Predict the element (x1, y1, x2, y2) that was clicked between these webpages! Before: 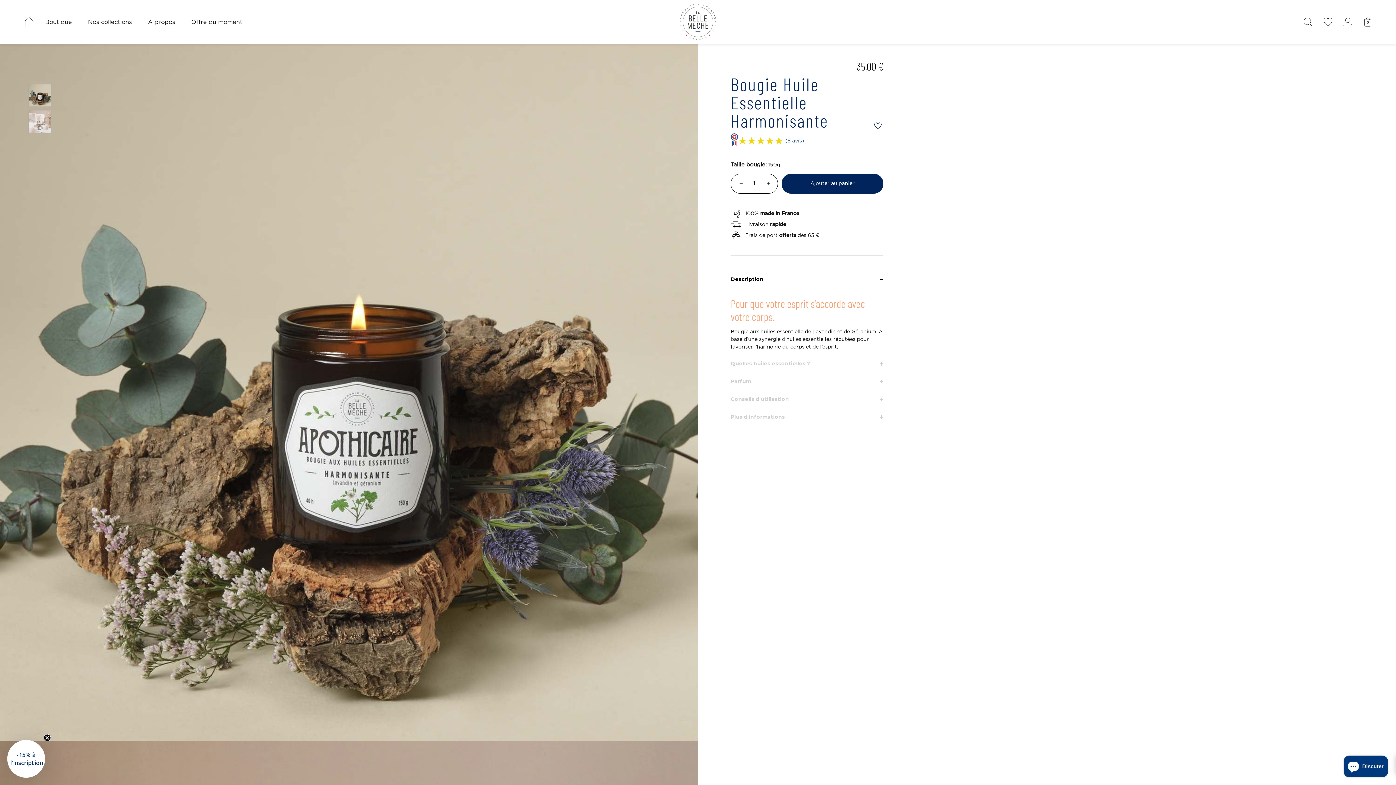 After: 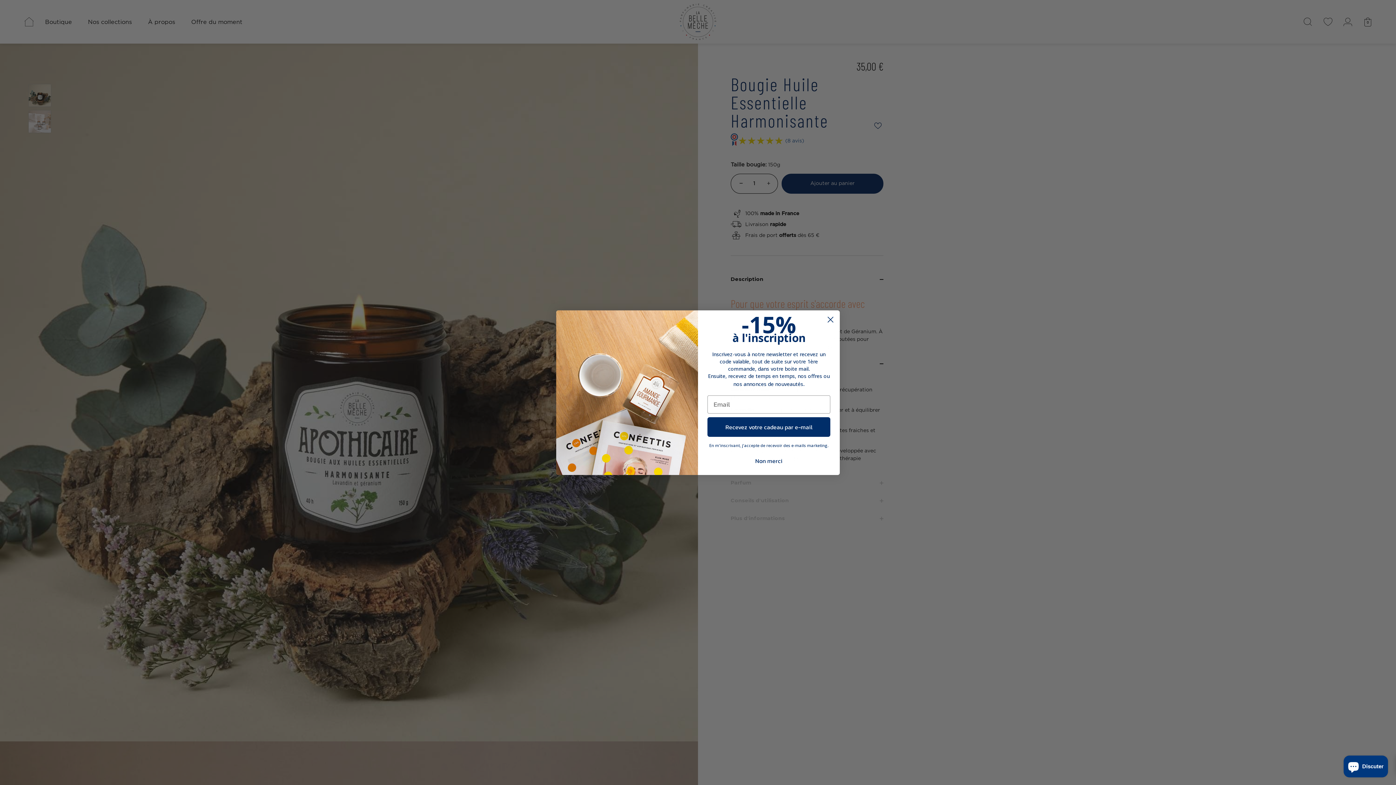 Action: label: Quelles huiles essentielles ? bbox: (730, 354, 883, 372)